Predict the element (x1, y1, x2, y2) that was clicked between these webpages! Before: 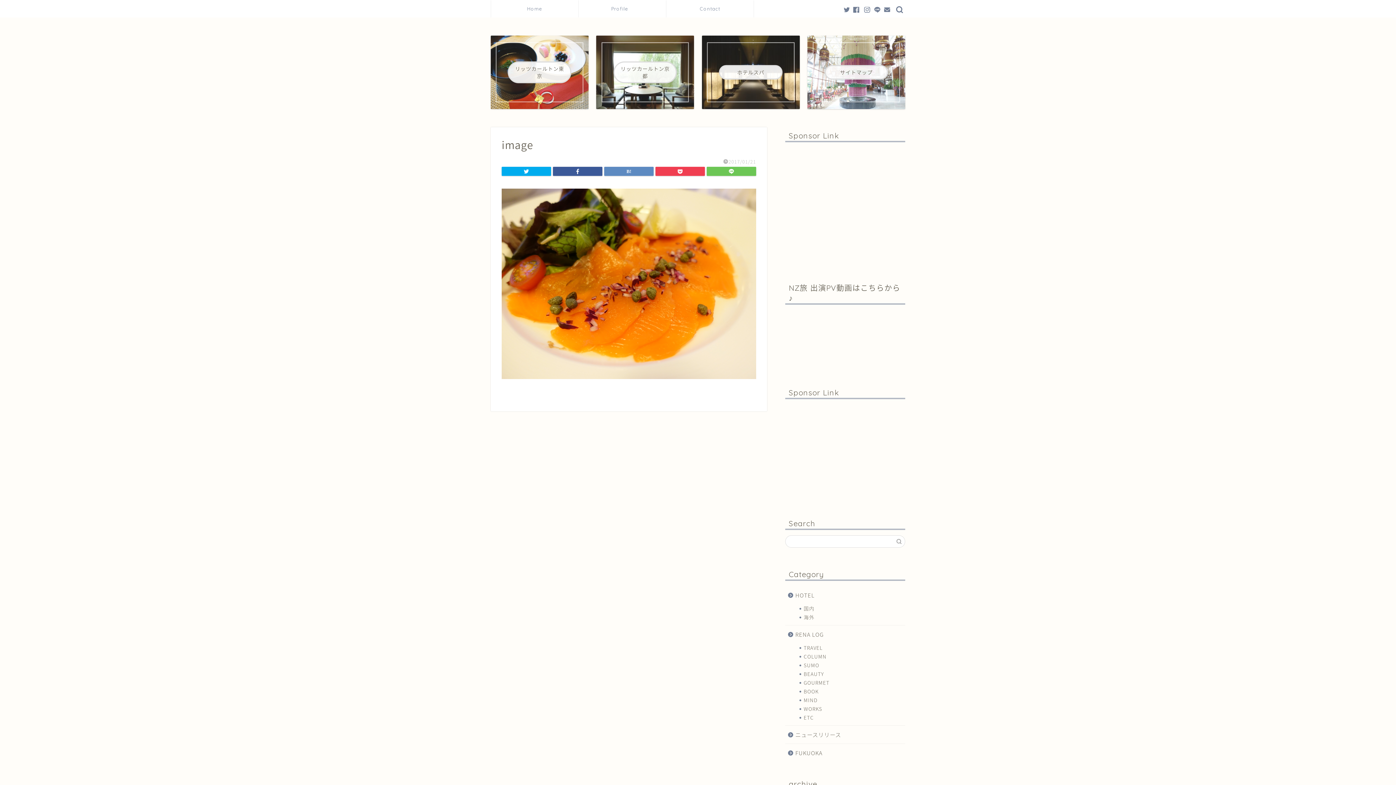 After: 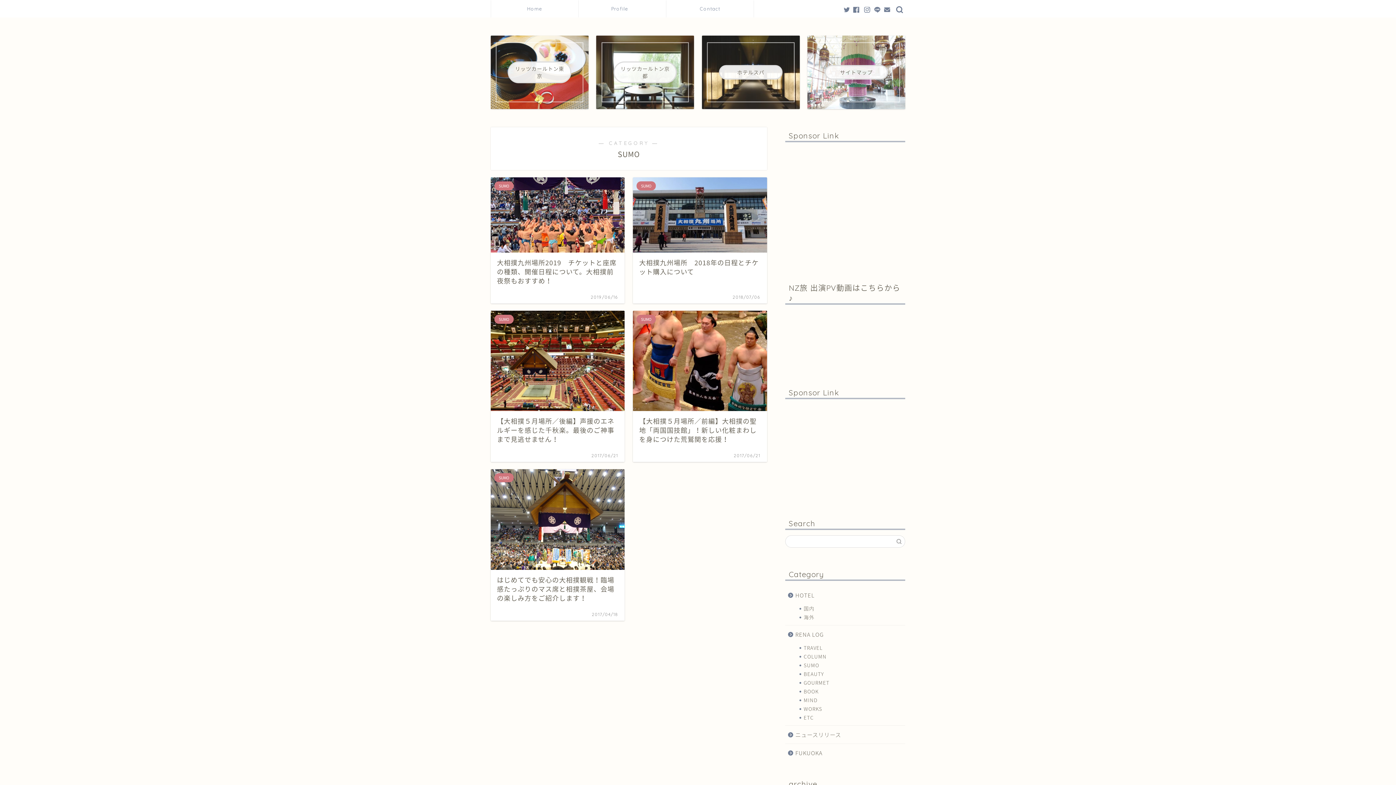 Action: bbox: (794, 660, 904, 669) label: SUMO